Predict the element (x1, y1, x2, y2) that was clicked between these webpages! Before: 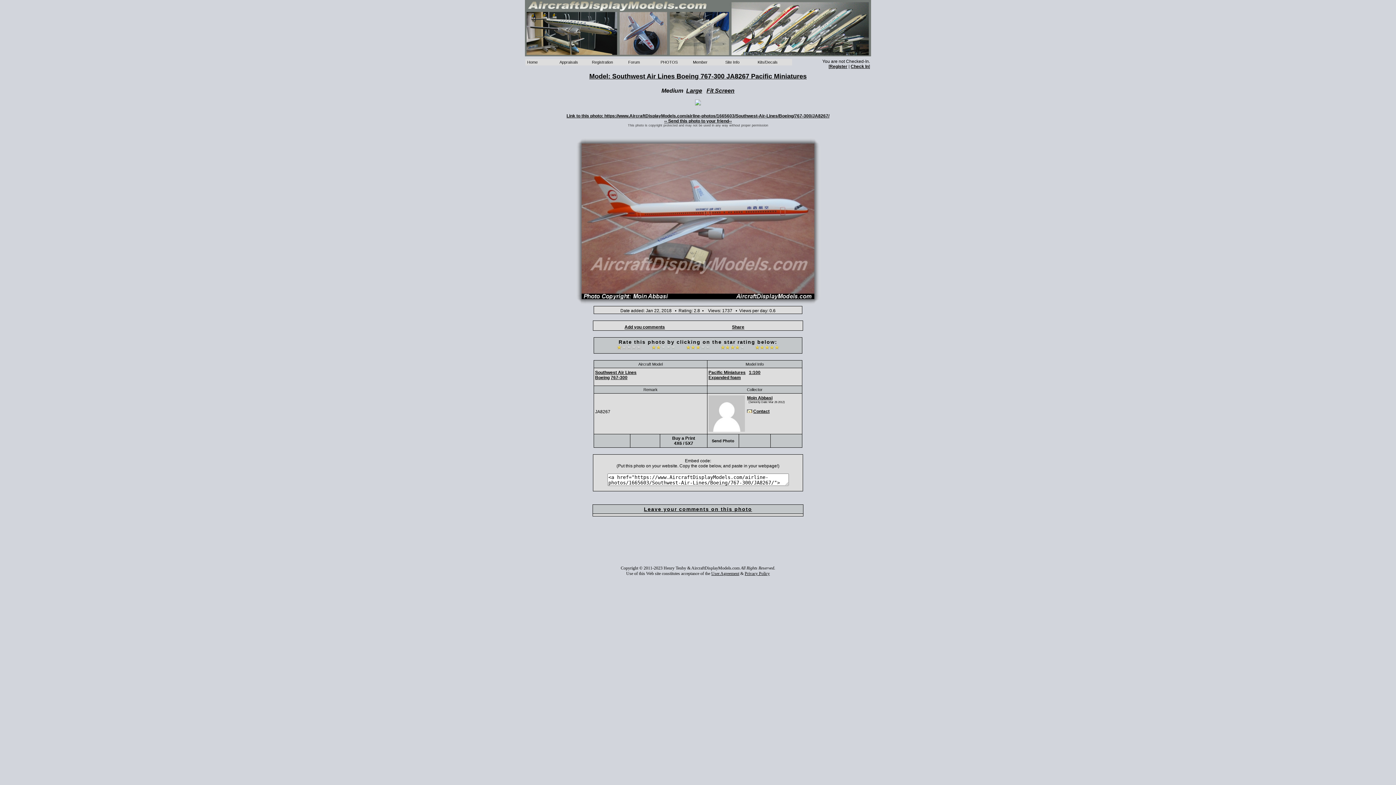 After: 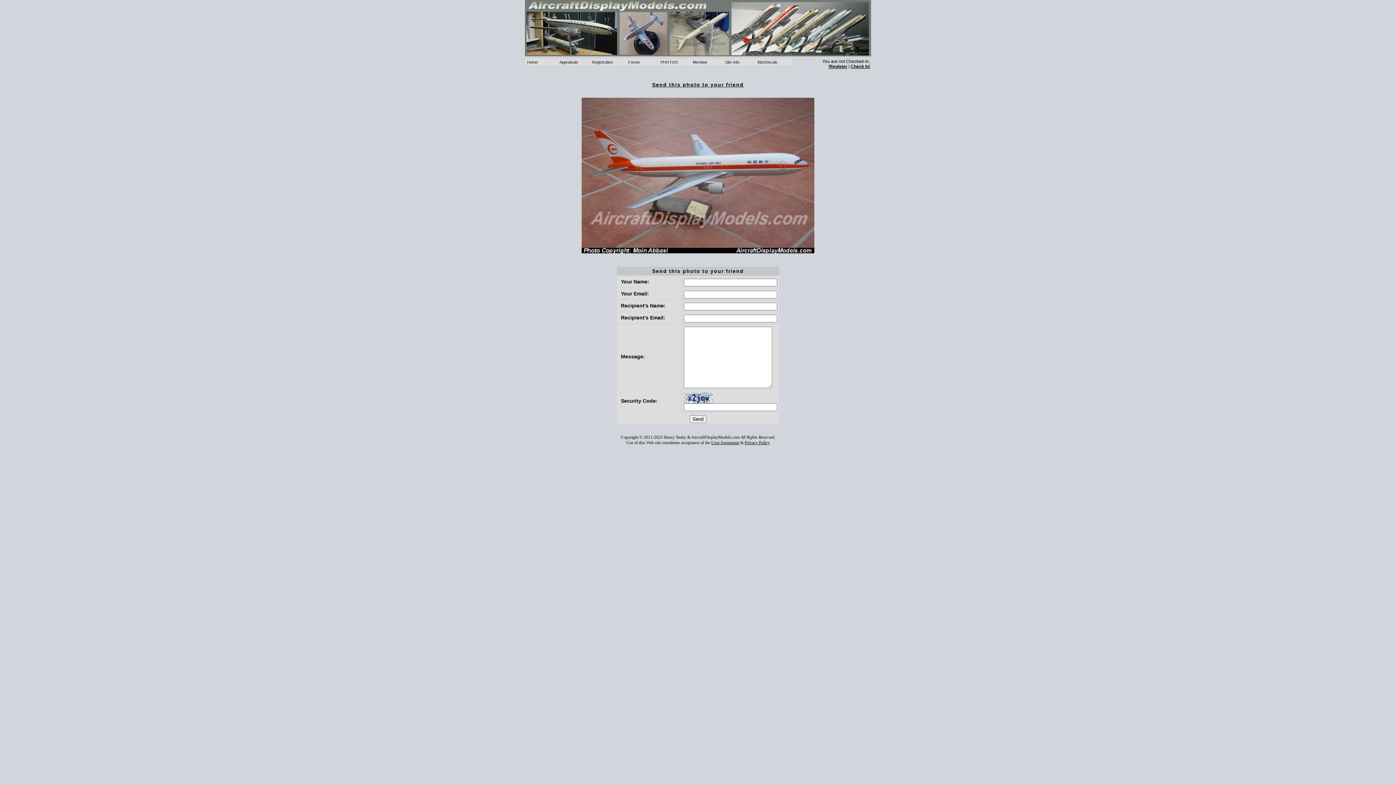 Action: bbox: (664, 118, 732, 123) label: -- Send this photo to your friend--